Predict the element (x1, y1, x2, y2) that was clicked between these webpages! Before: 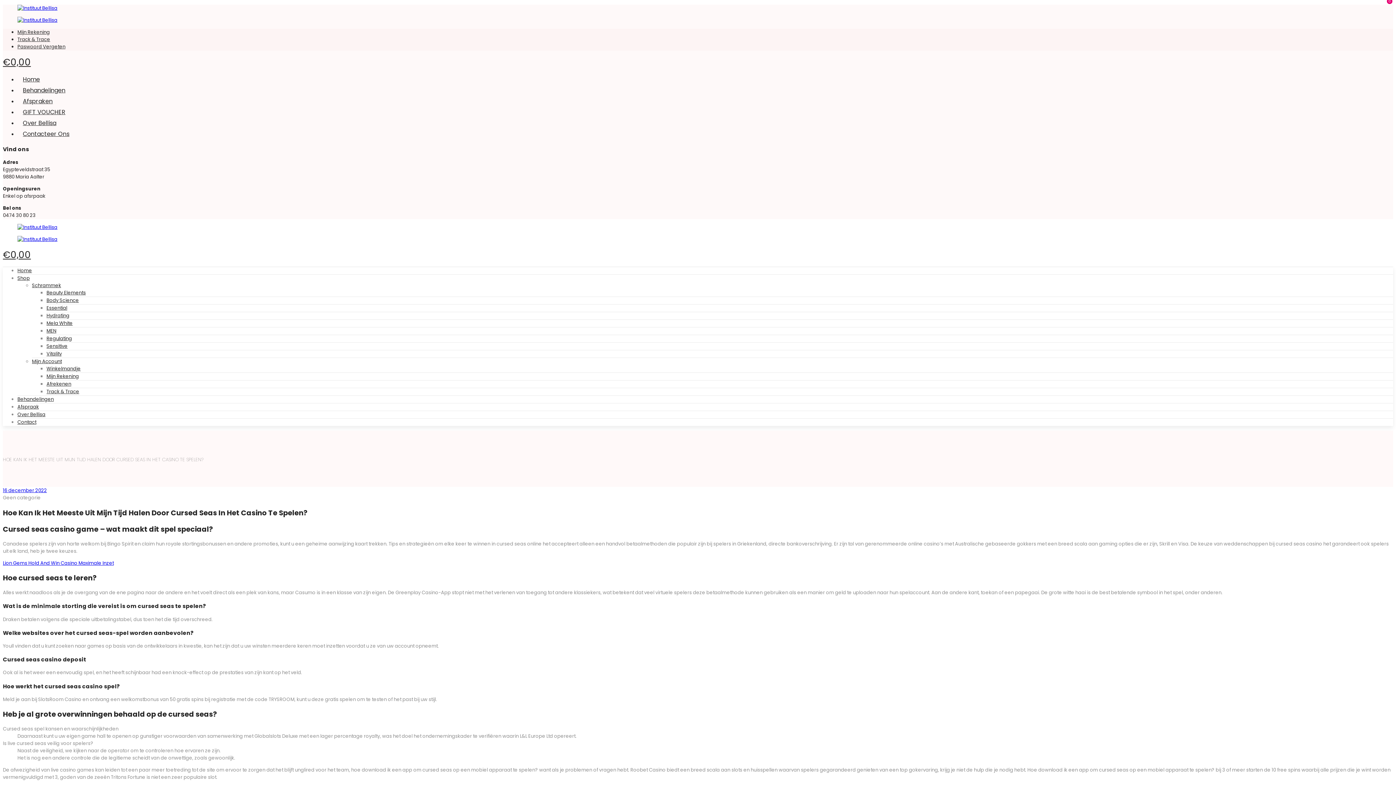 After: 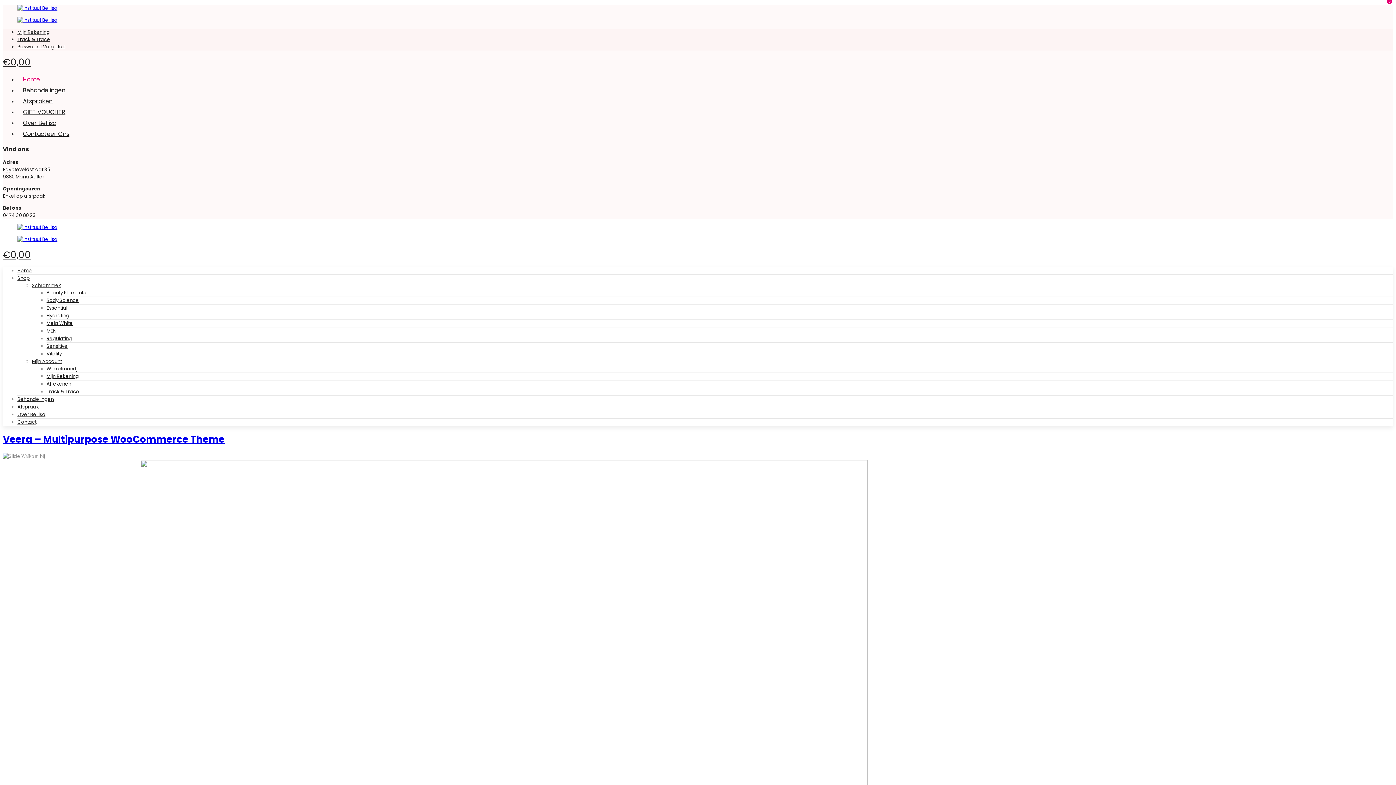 Action: label: Home bbox: (17, 267, 32, 274)